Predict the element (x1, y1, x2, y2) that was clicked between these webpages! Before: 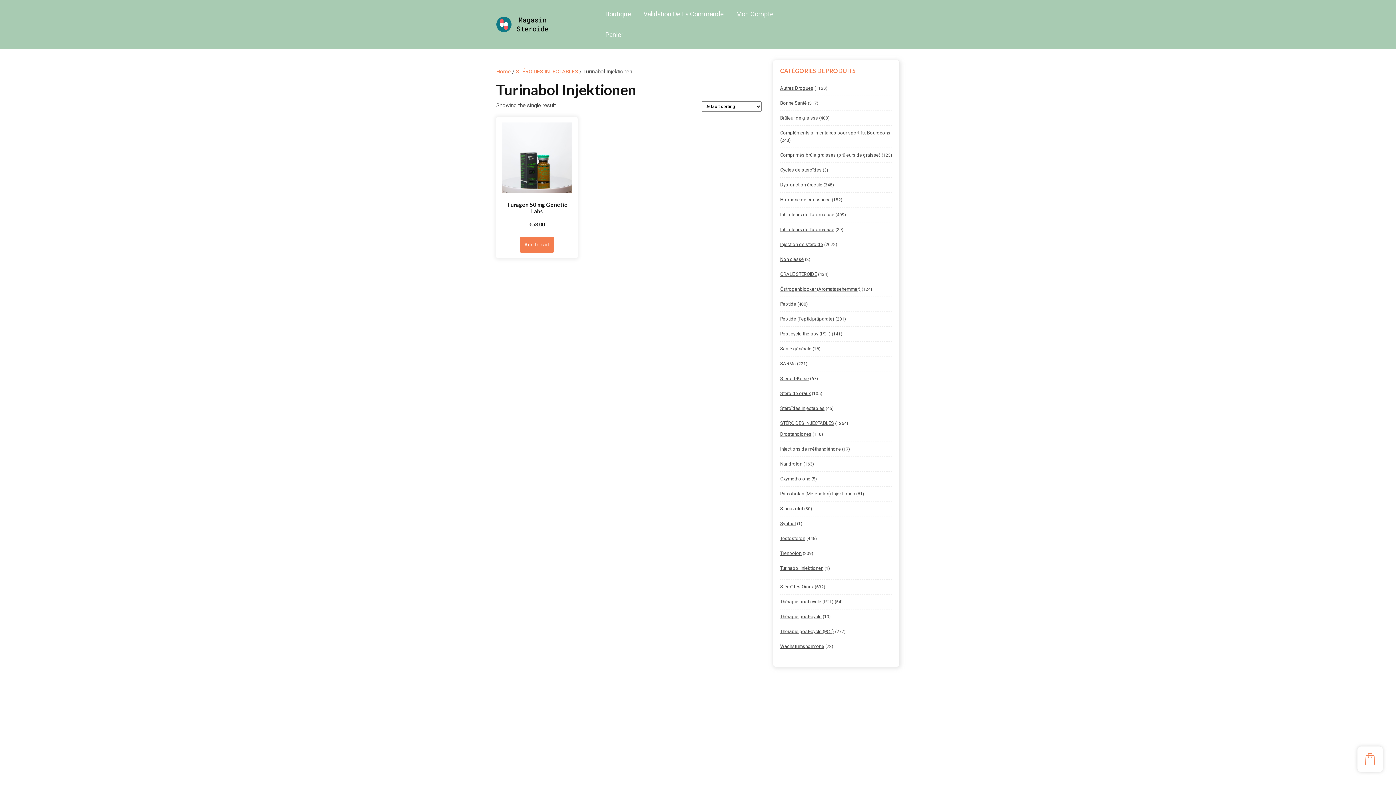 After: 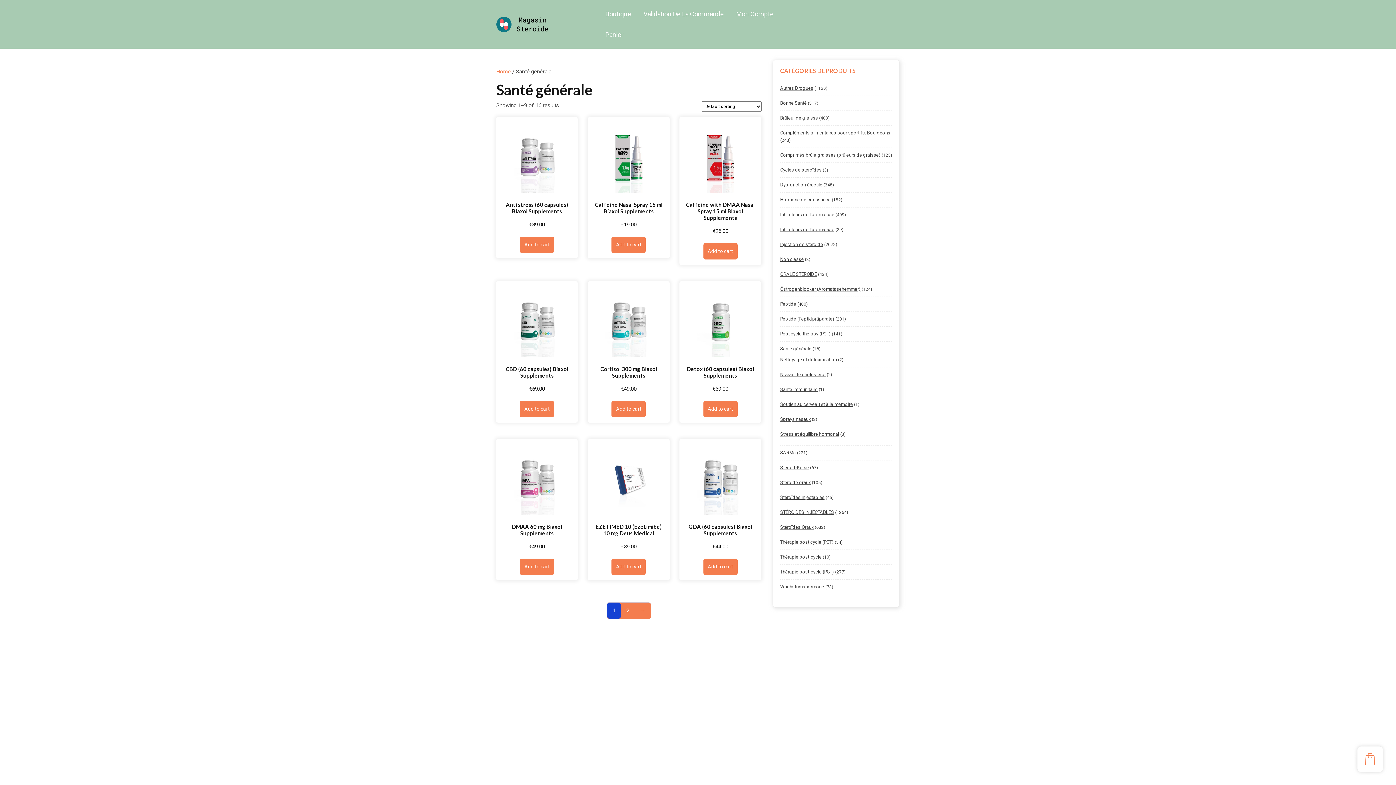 Action: label: Santé générale bbox: (780, 346, 811, 351)